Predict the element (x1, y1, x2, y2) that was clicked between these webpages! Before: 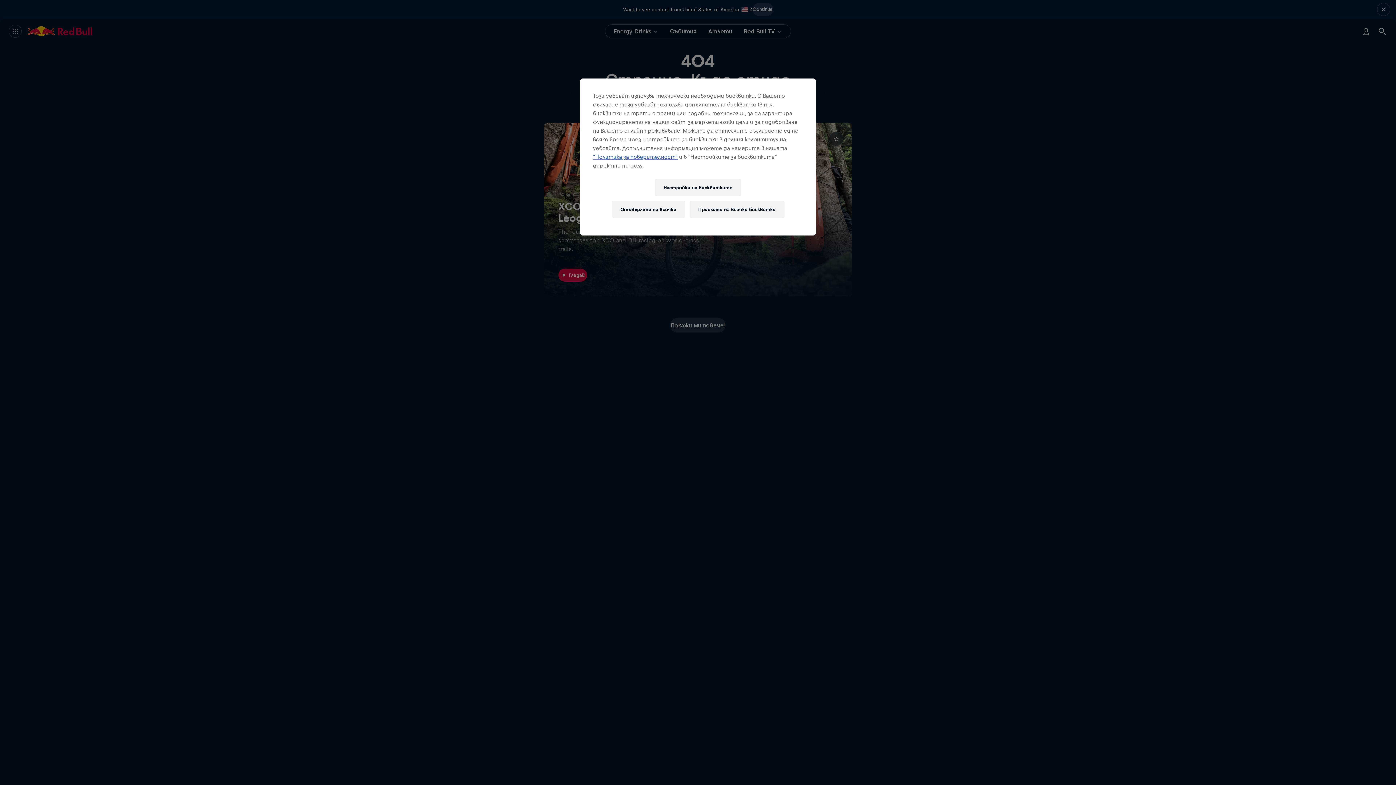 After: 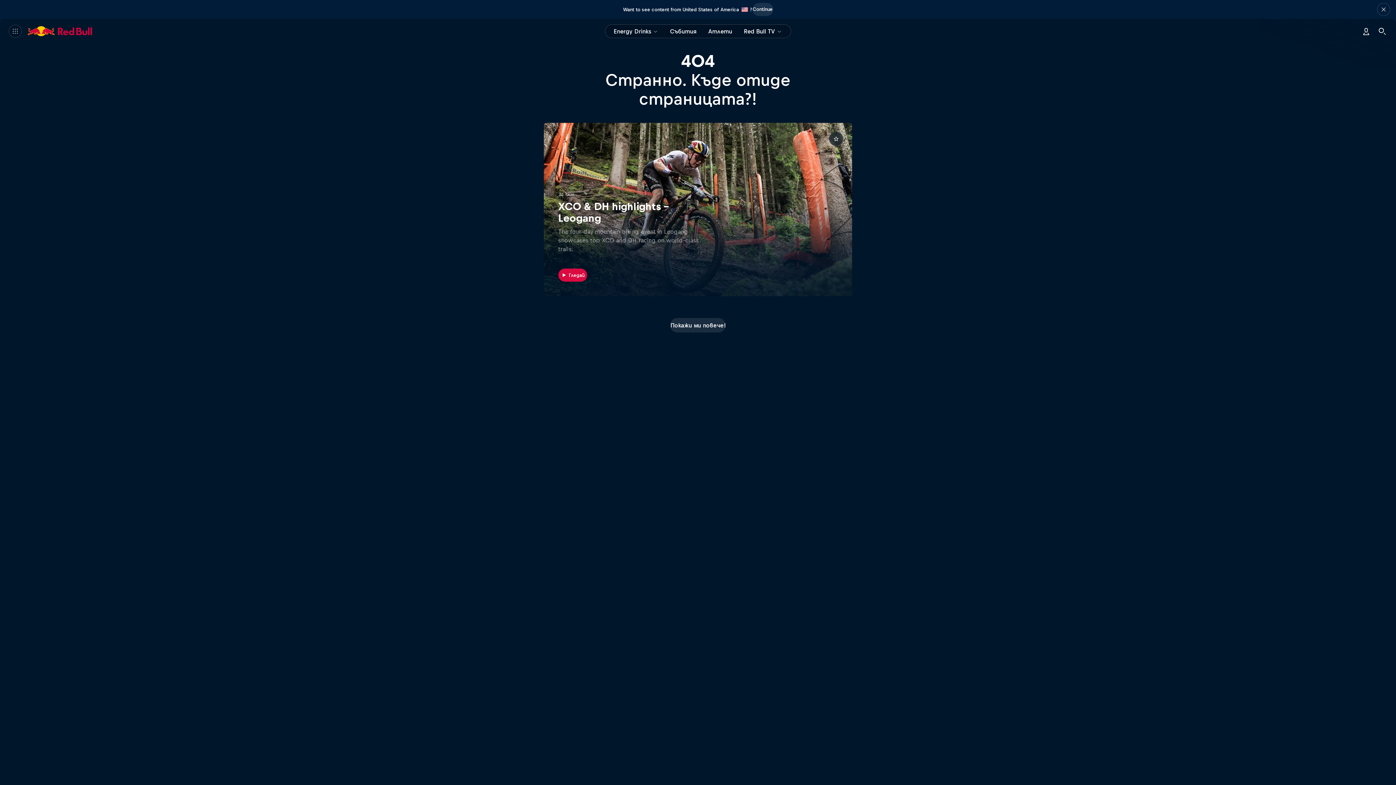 Action: label: Приемане на всички бисквитки bbox: (689, 200, 784, 218)